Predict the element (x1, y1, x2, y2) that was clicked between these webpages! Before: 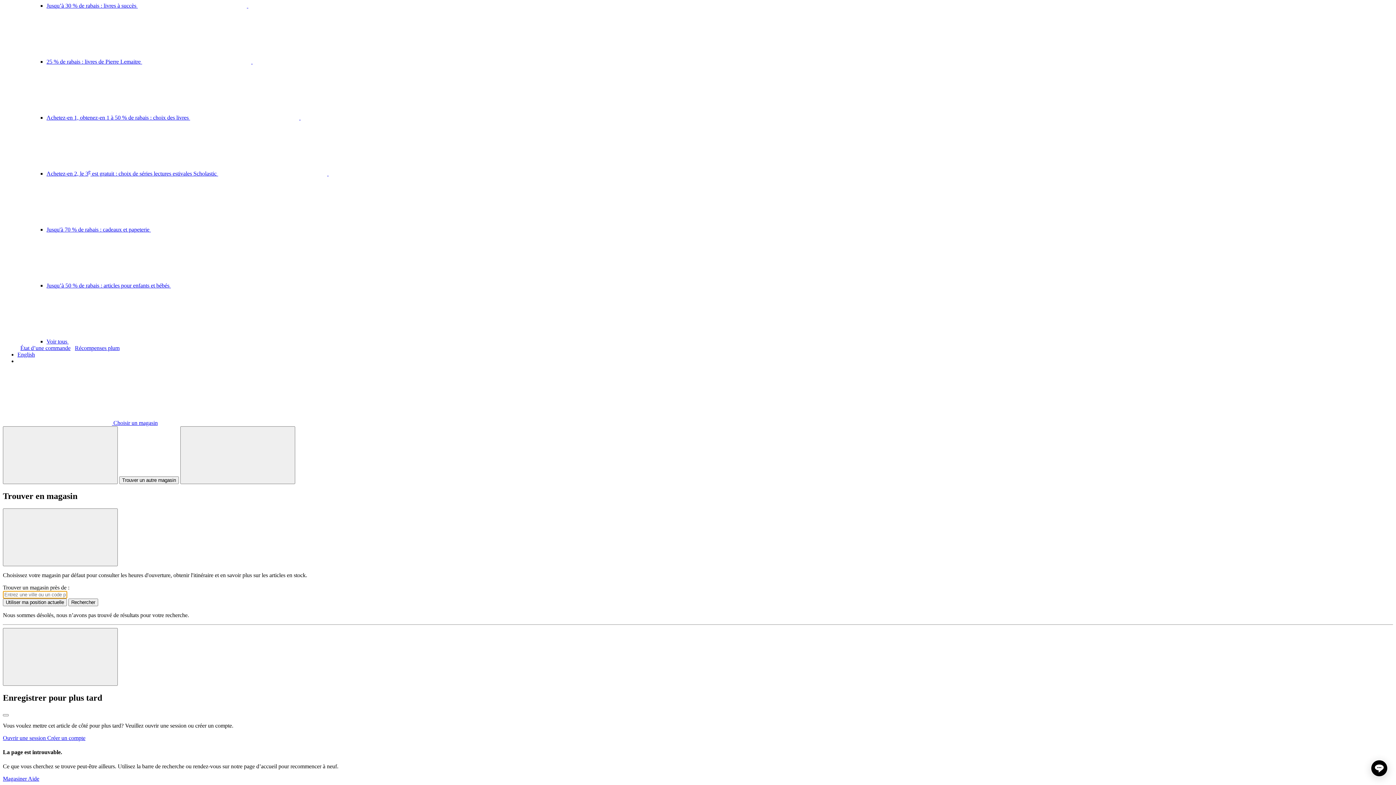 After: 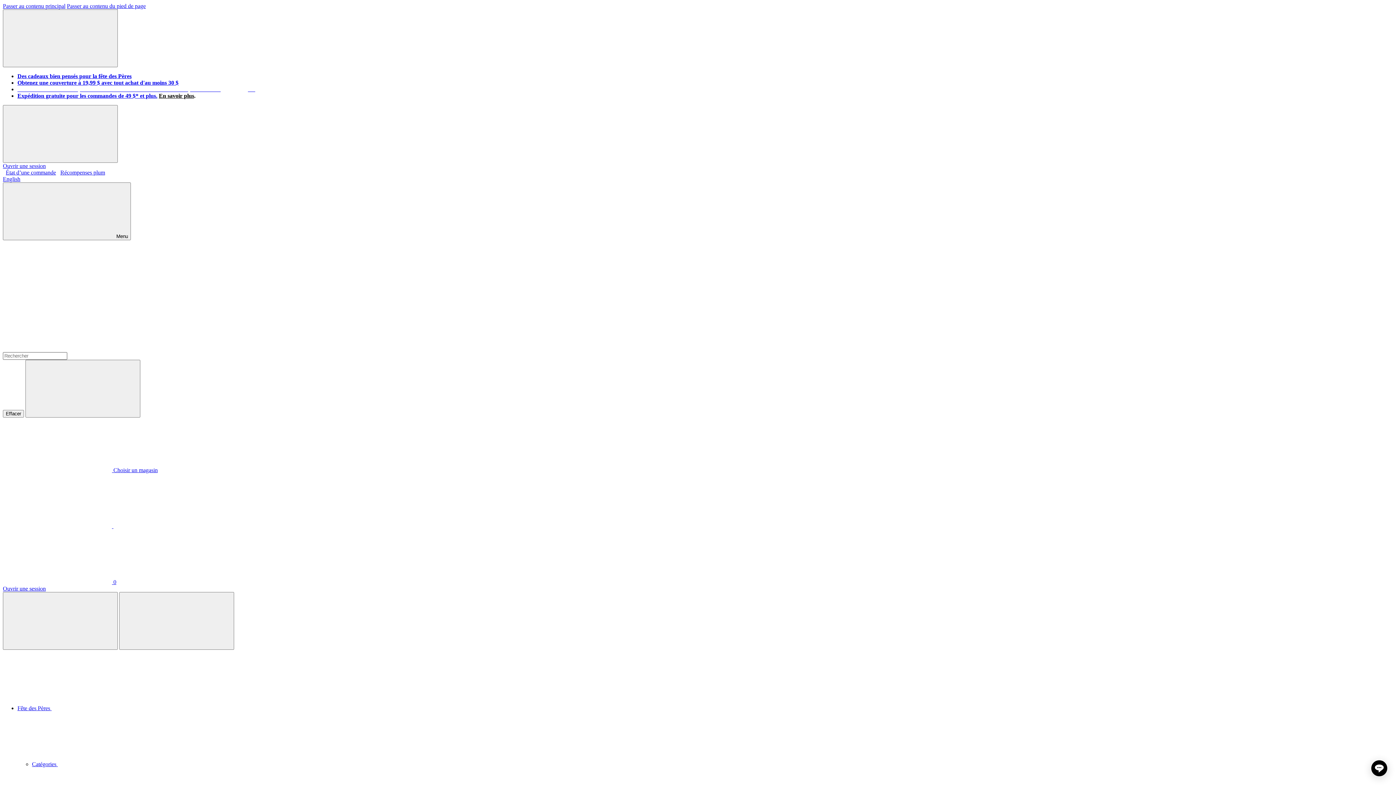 Action: bbox: (17, 351, 34, 357) label: English